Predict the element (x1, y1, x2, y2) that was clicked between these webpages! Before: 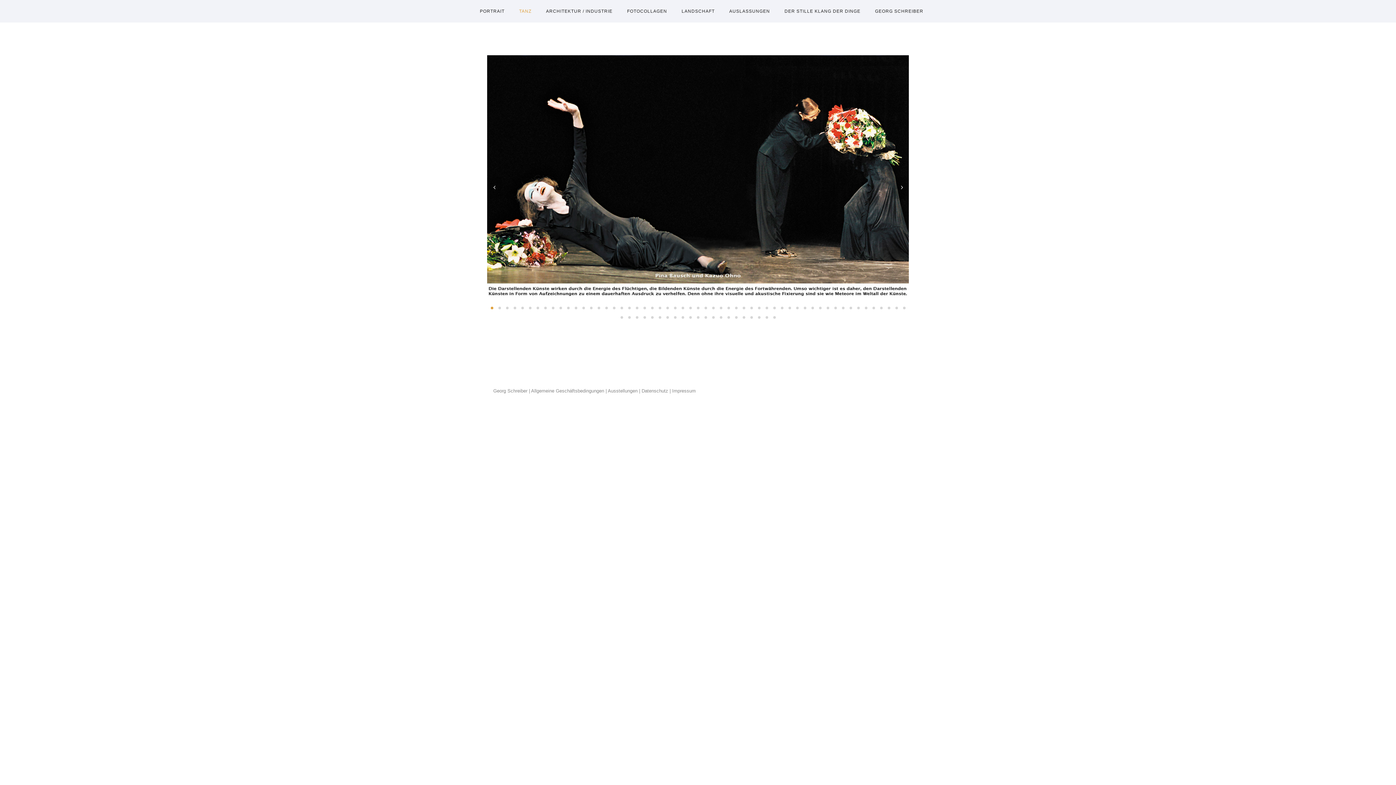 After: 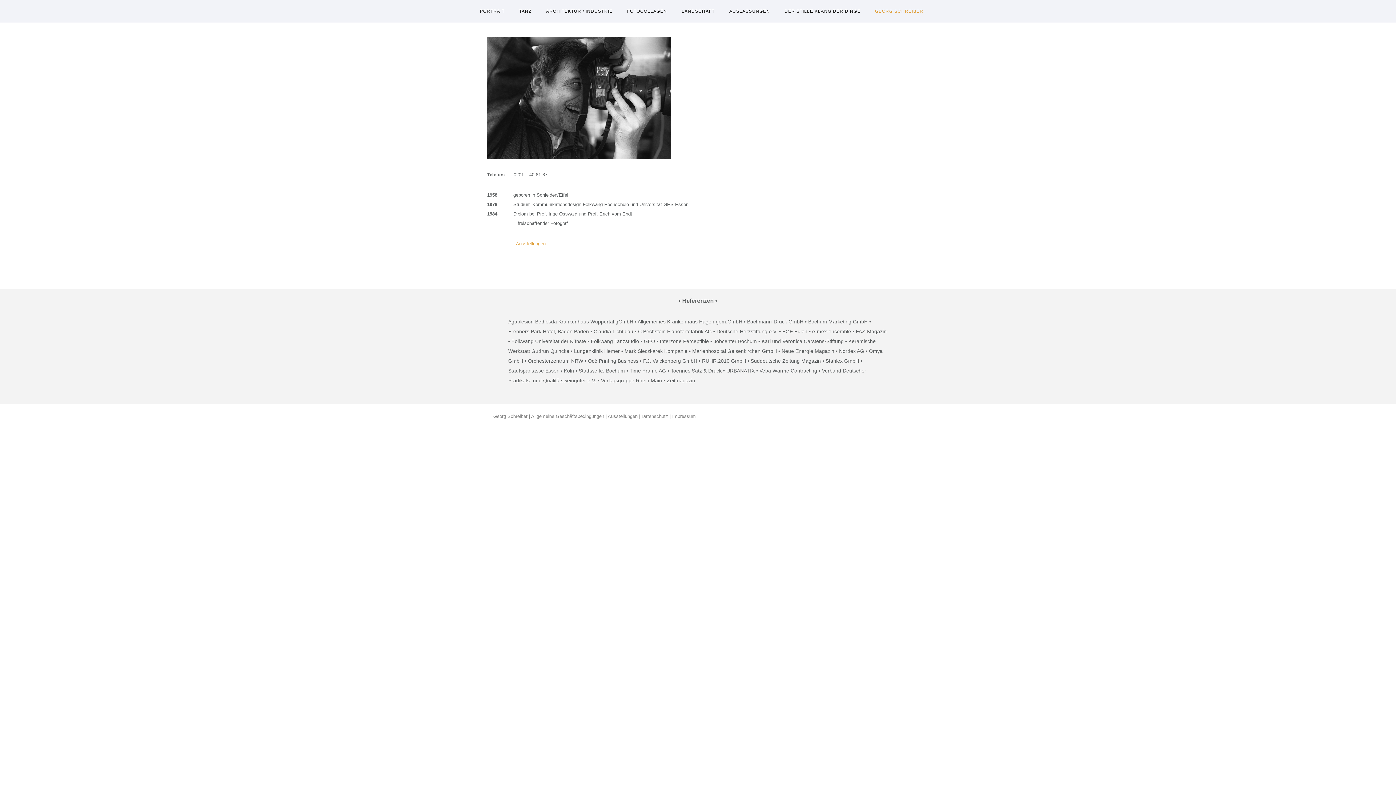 Action: label: Georg Schreiber bbox: (493, 388, 527, 393)